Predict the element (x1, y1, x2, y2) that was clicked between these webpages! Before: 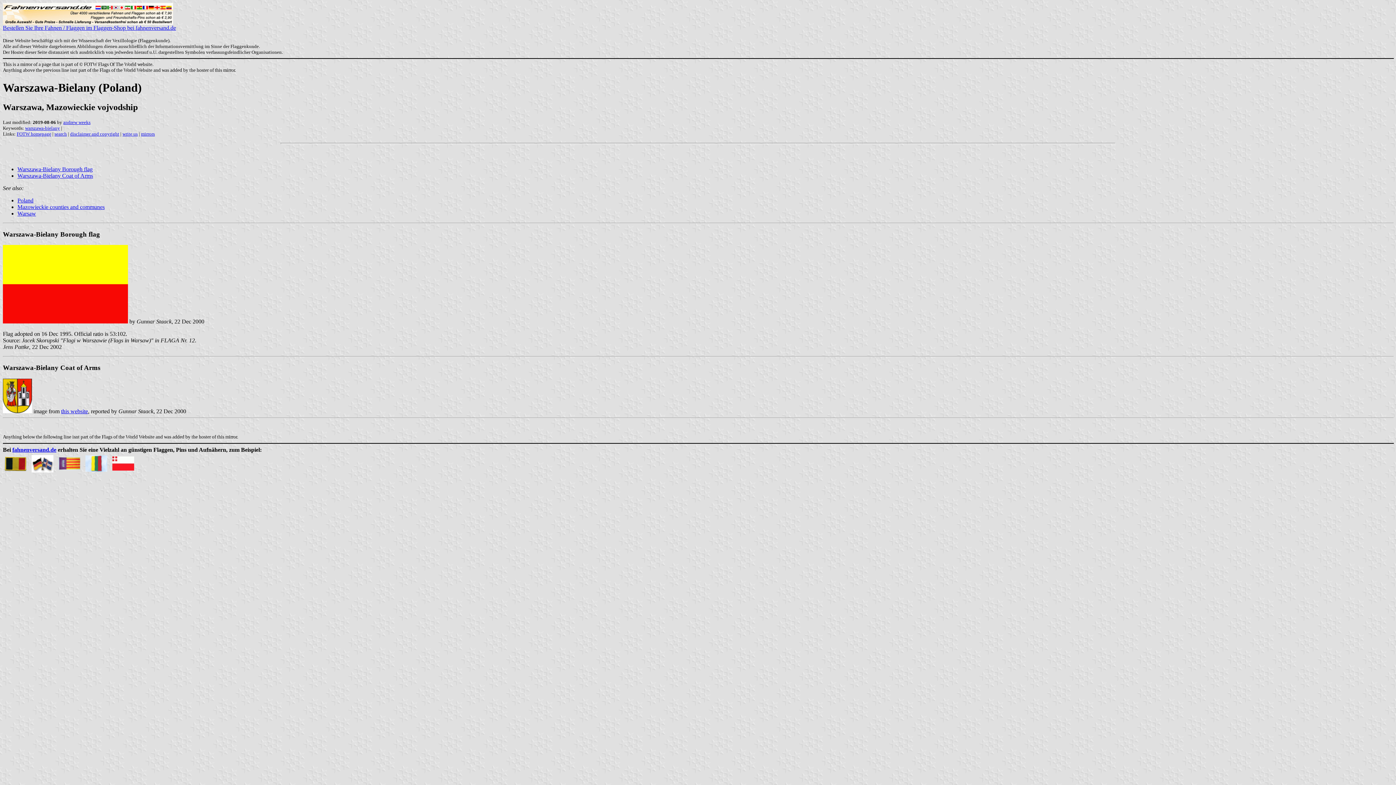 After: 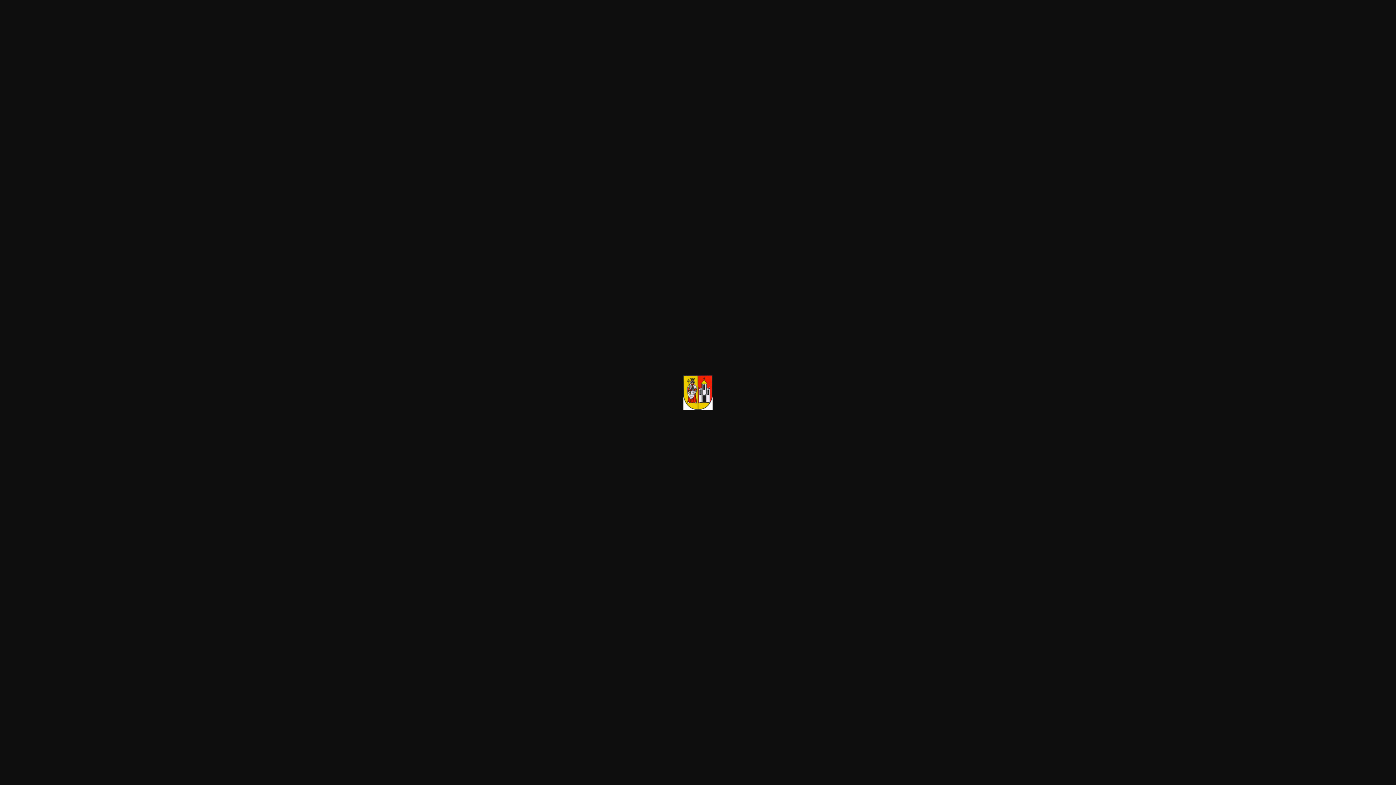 Action: bbox: (2, 408, 32, 414)